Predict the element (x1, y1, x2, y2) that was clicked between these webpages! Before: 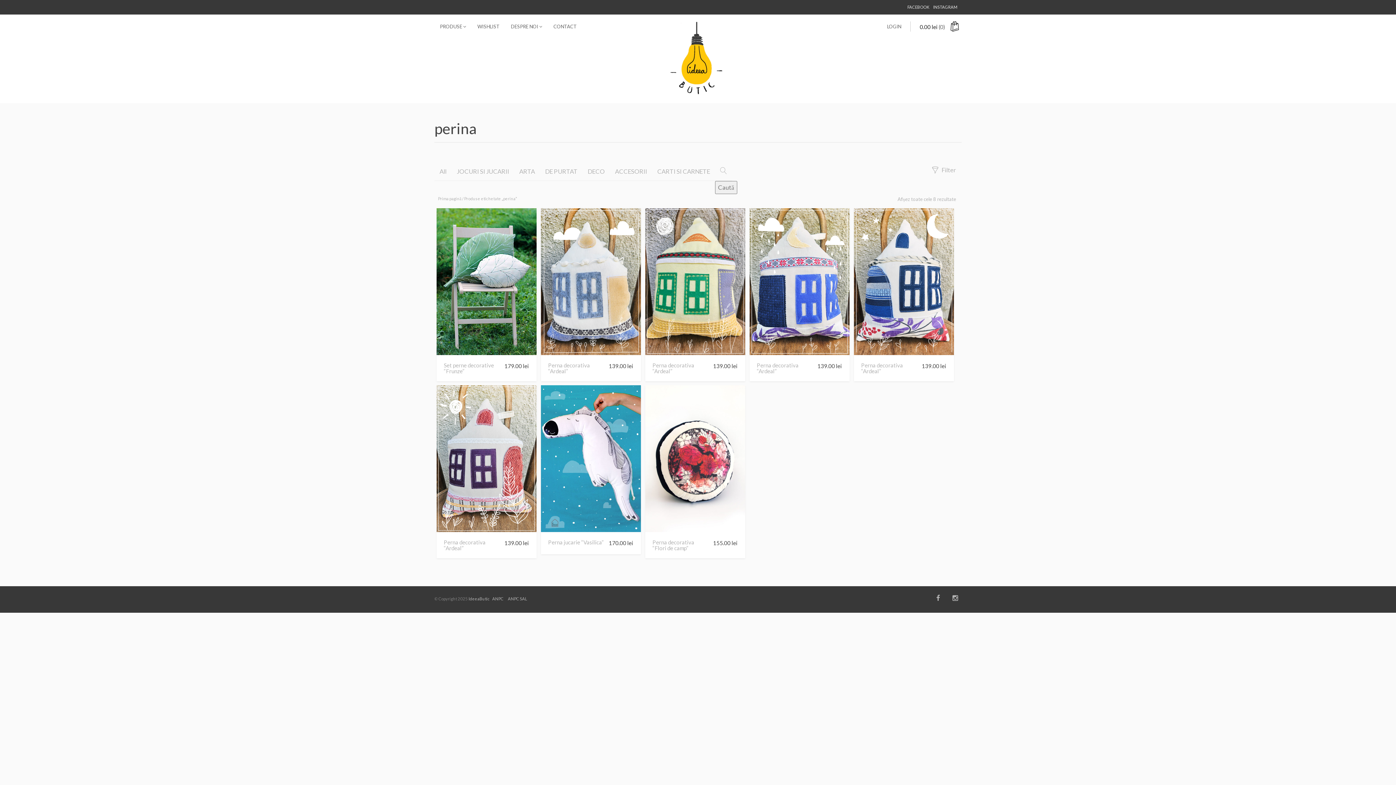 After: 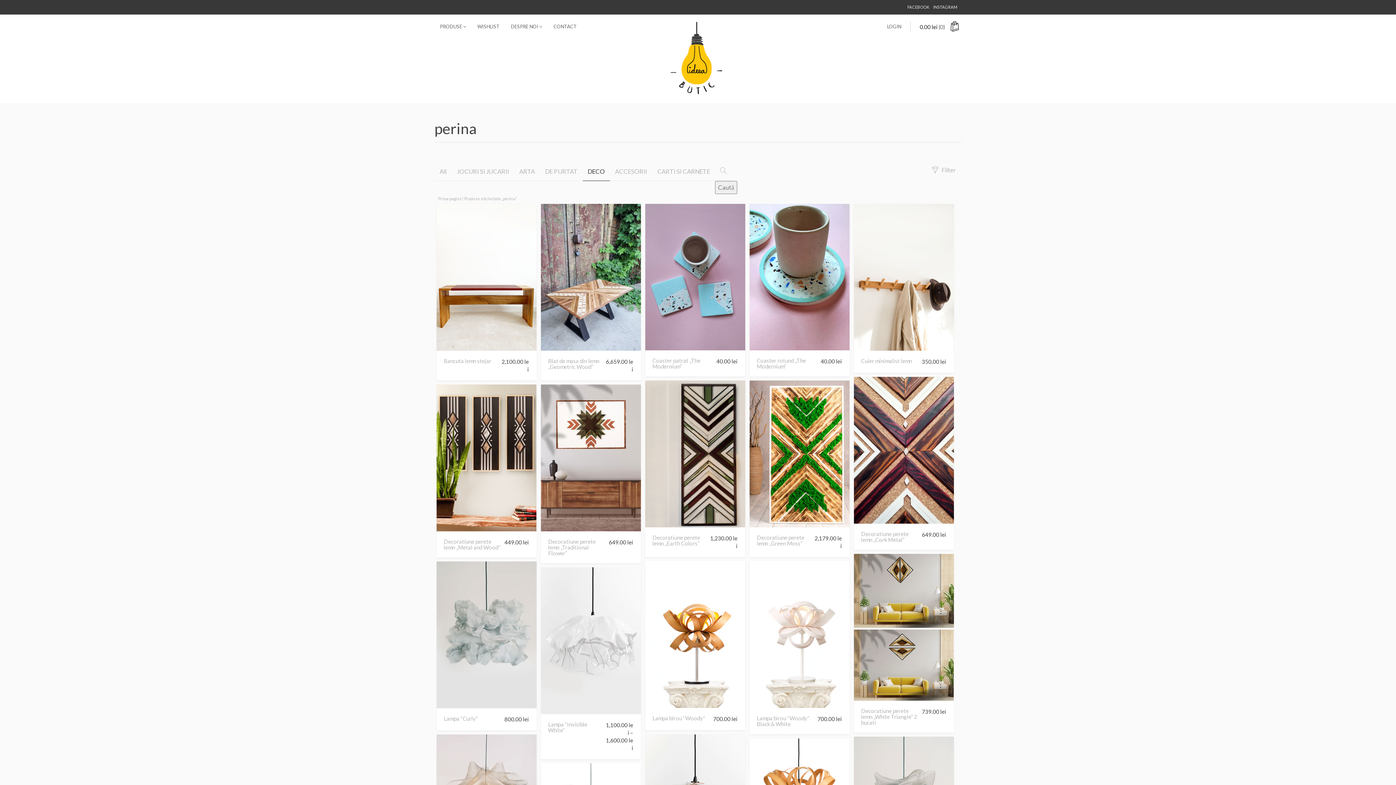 Action: label: DECO bbox: (582, 162, 610, 180)